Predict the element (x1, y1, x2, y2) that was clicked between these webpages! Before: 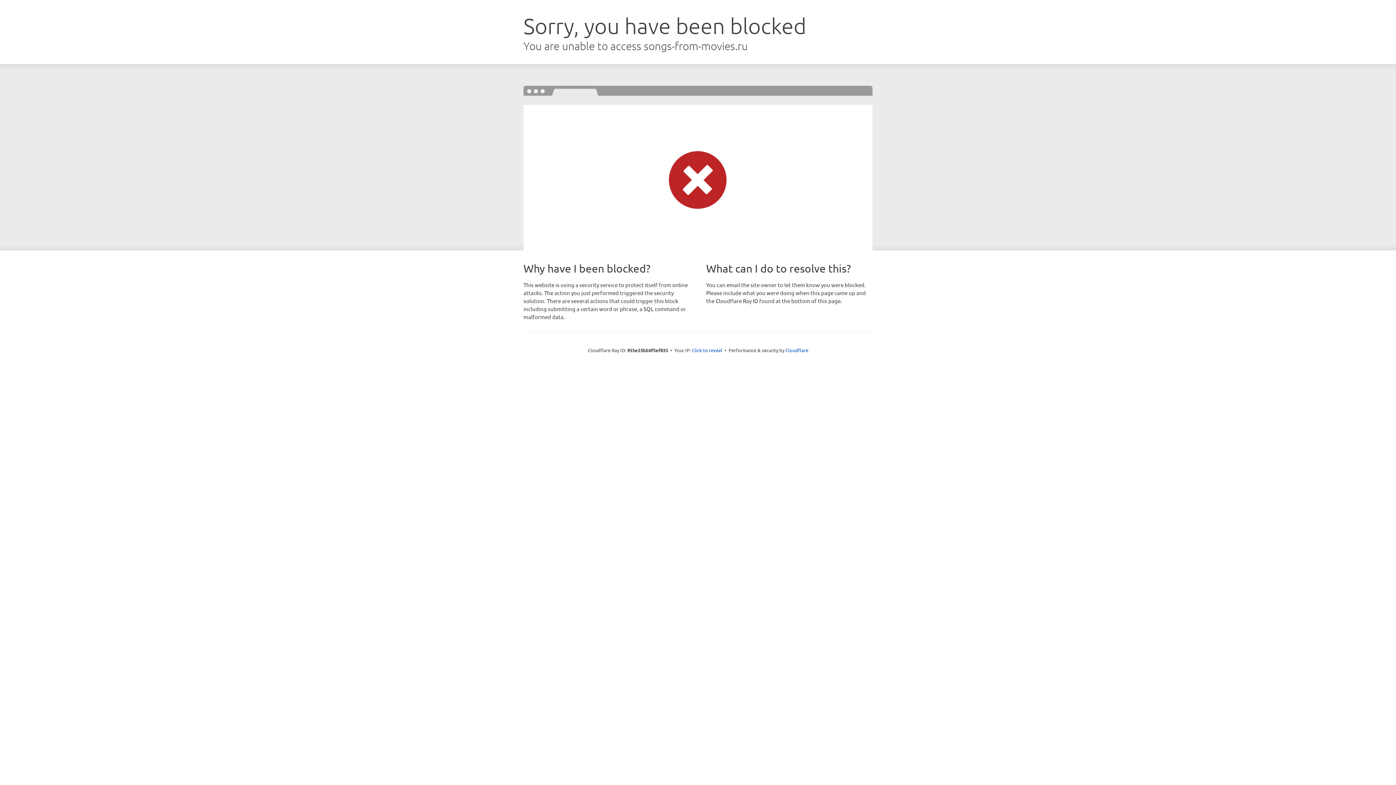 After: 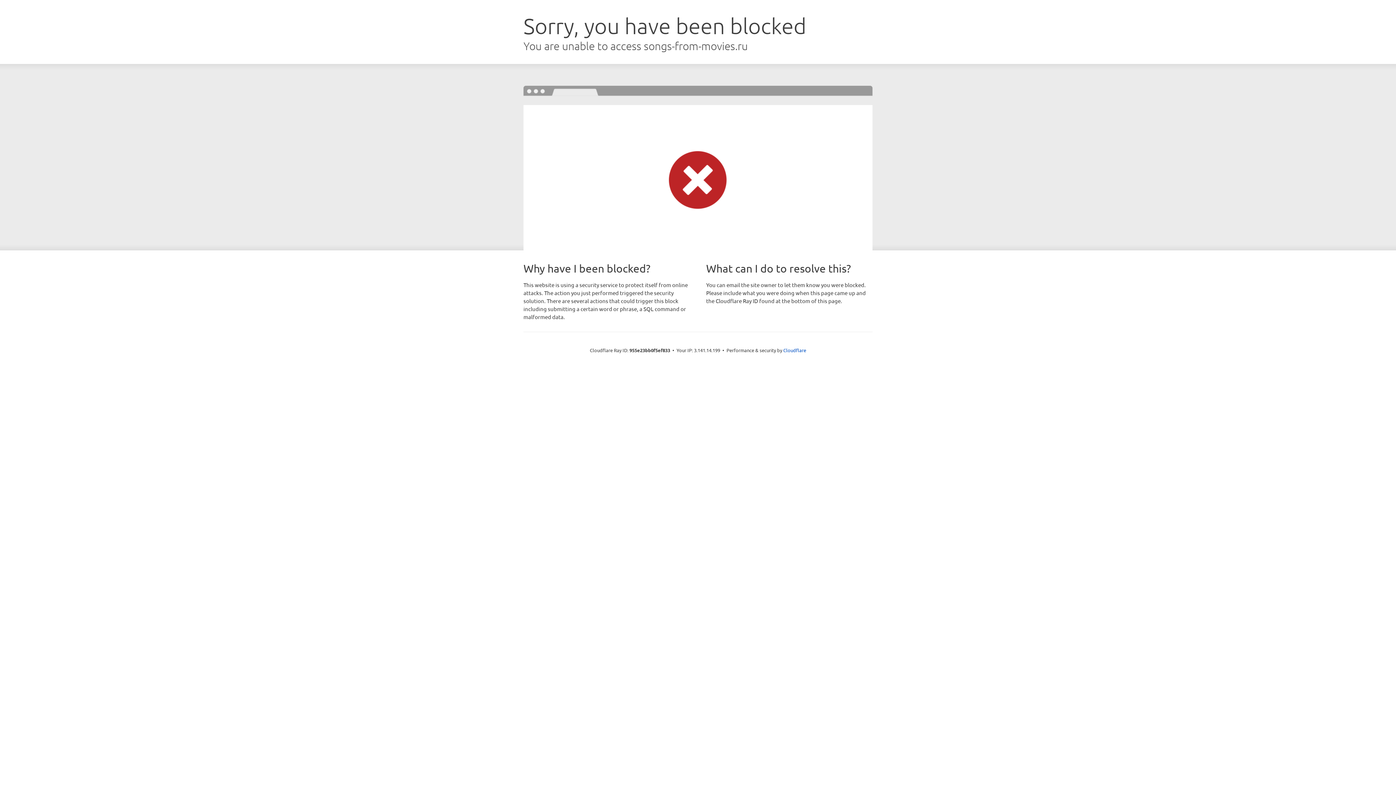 Action: label: Click to reveal bbox: (692, 346, 722, 353)